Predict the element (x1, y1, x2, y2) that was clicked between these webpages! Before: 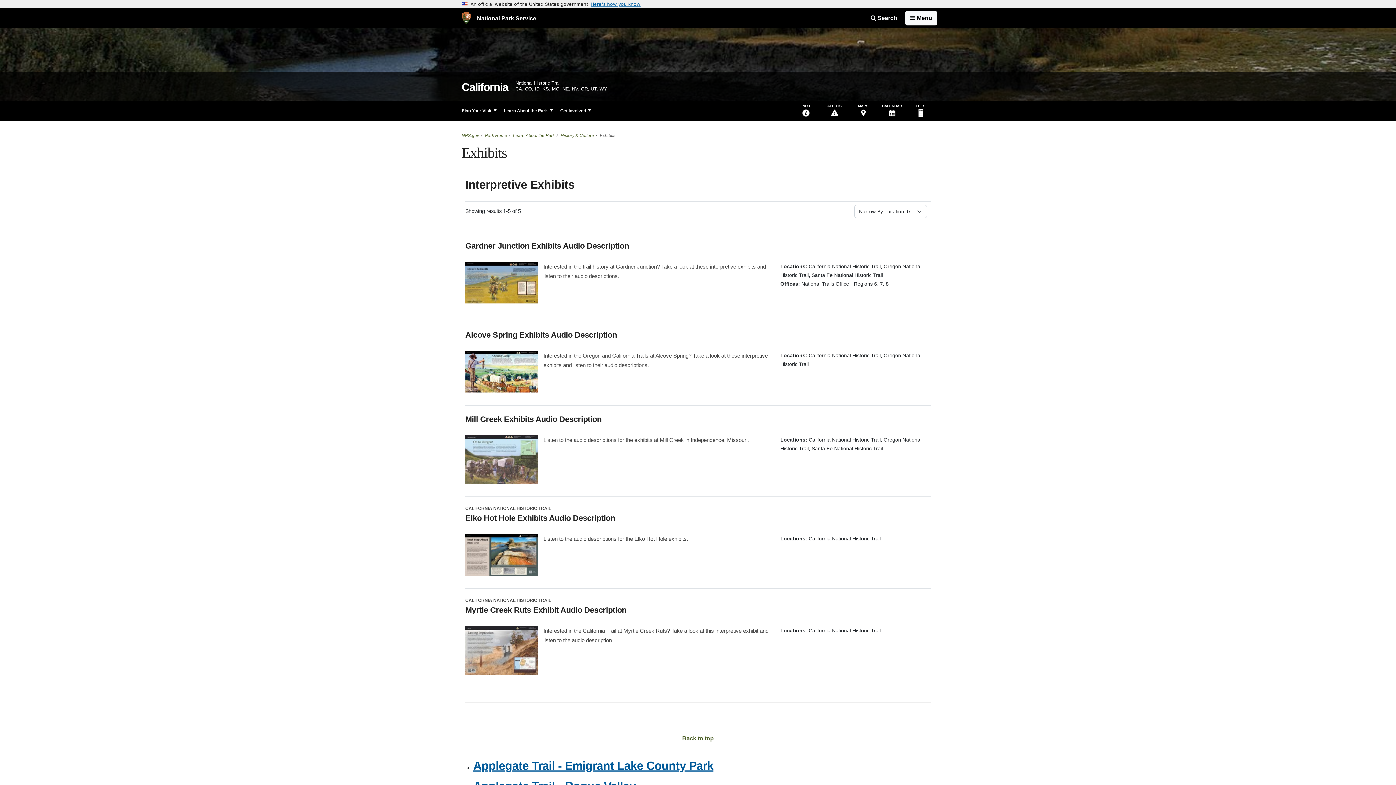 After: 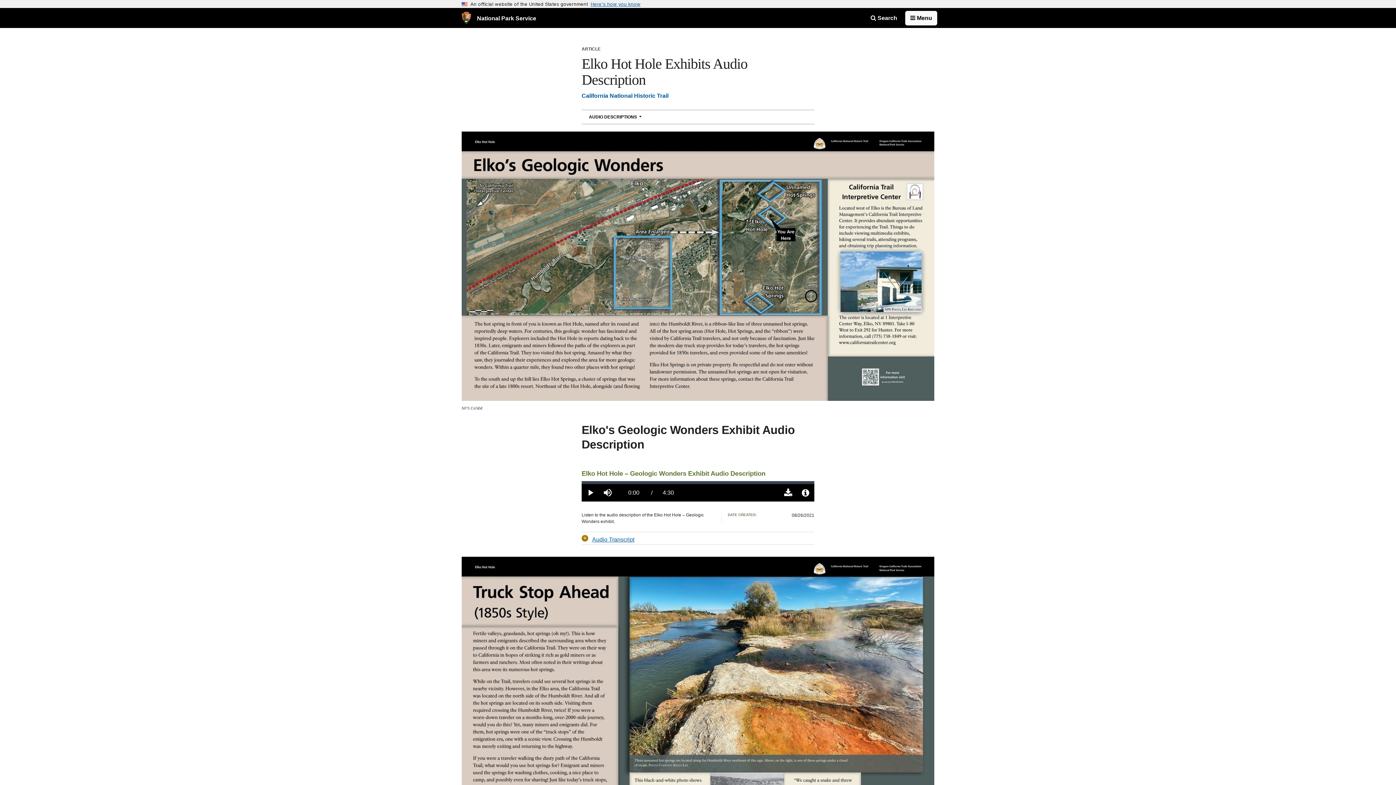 Action: label: Elko Hot Hole Exhibits Audio Description bbox: (465, 513, 930, 523)